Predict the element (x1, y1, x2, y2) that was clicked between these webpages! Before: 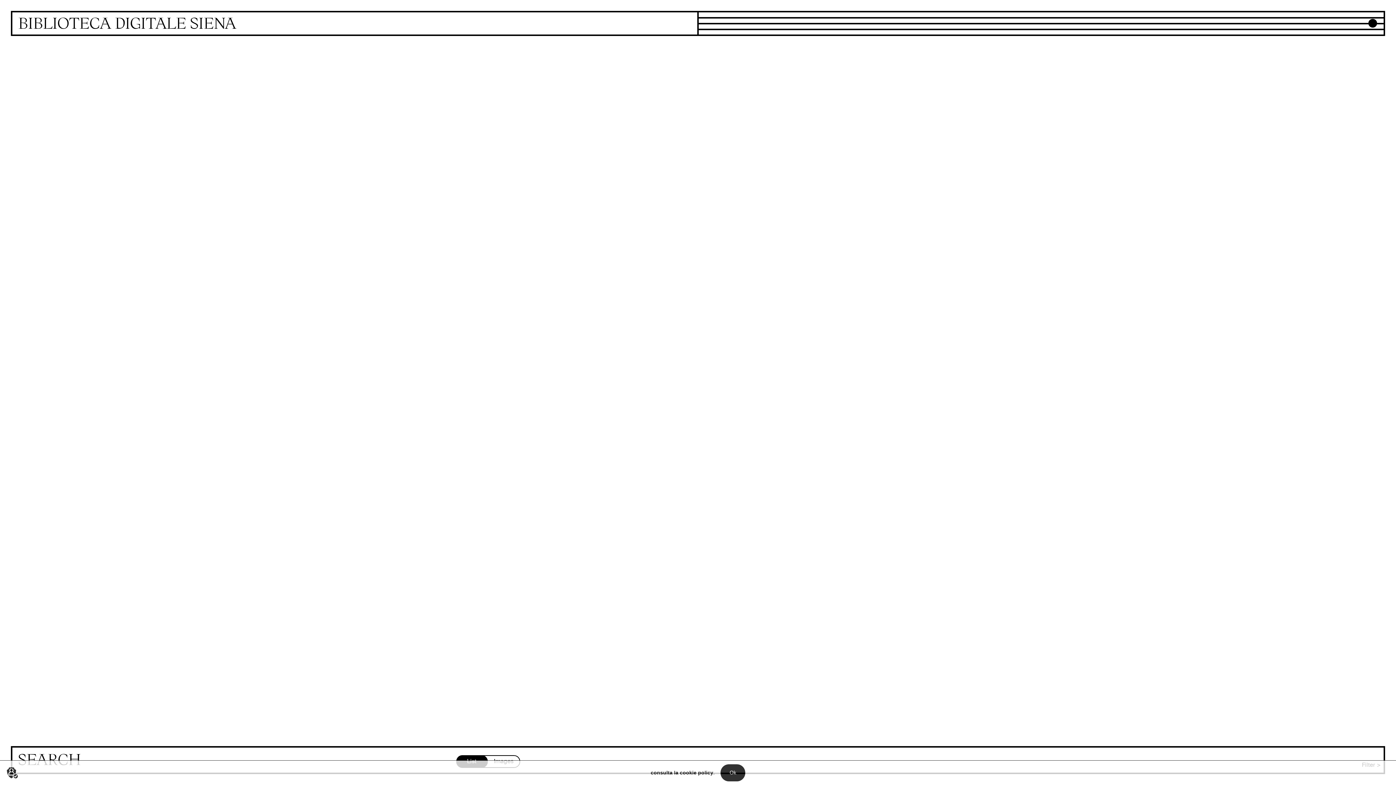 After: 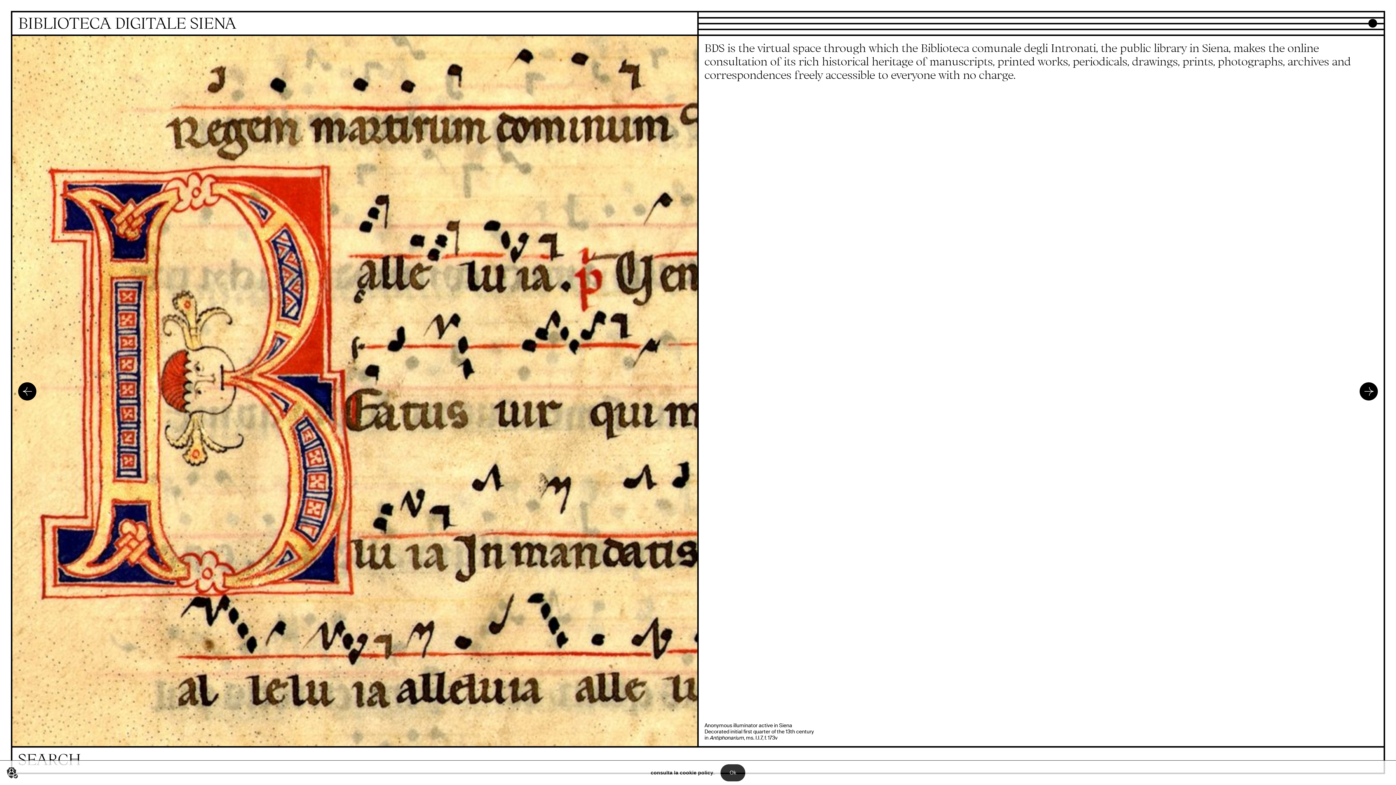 Action: bbox: (12, 12, 697, 36) label: Homepage